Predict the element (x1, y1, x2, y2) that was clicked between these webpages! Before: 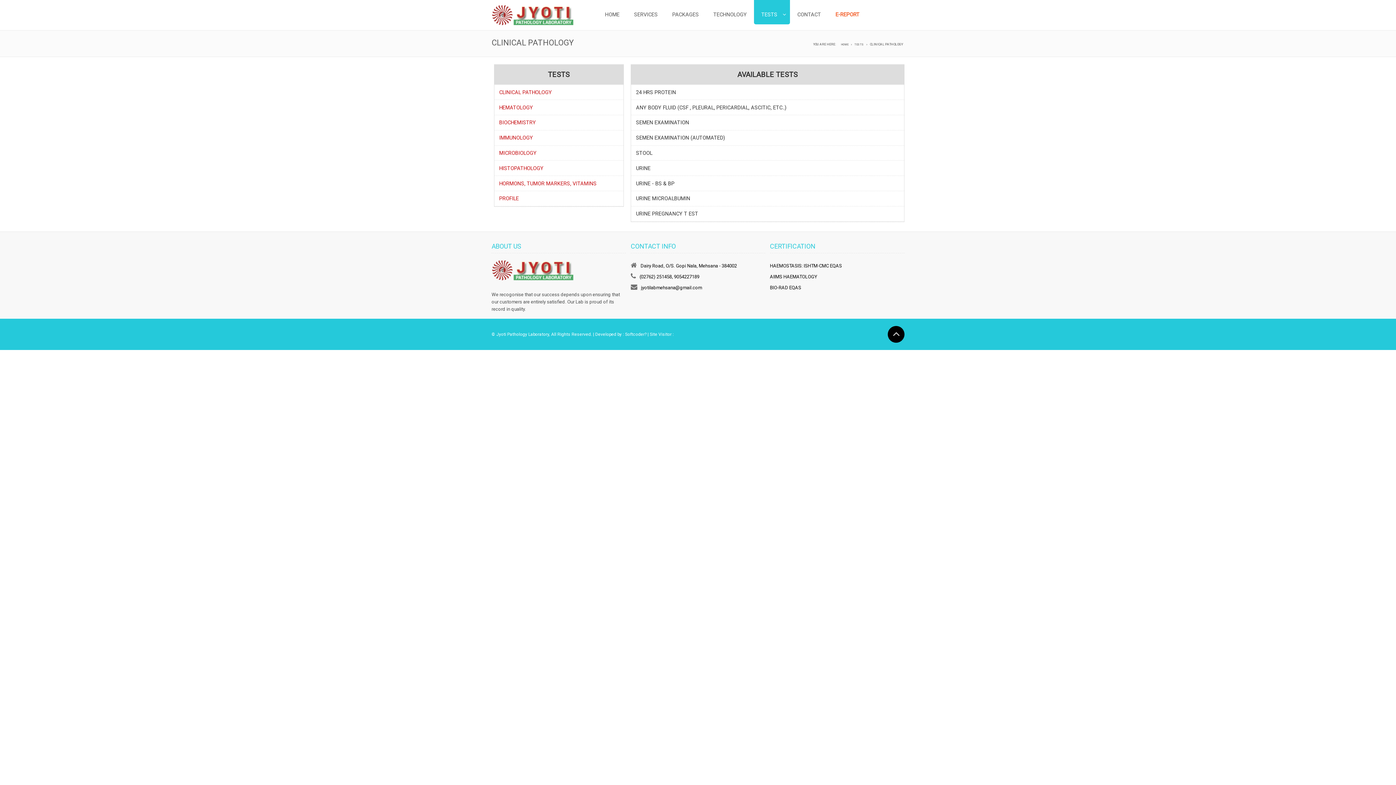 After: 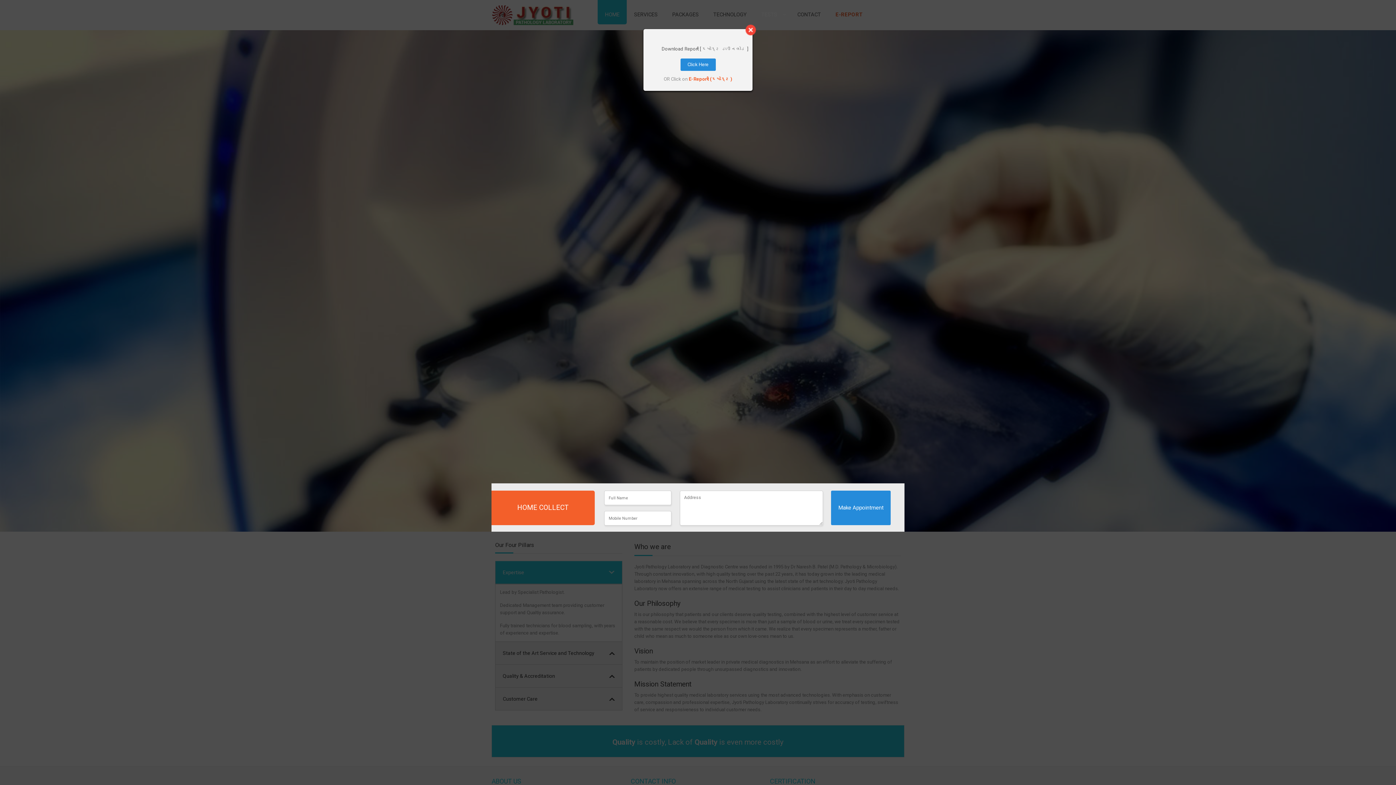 Action: bbox: (491, 5, 586, 25)